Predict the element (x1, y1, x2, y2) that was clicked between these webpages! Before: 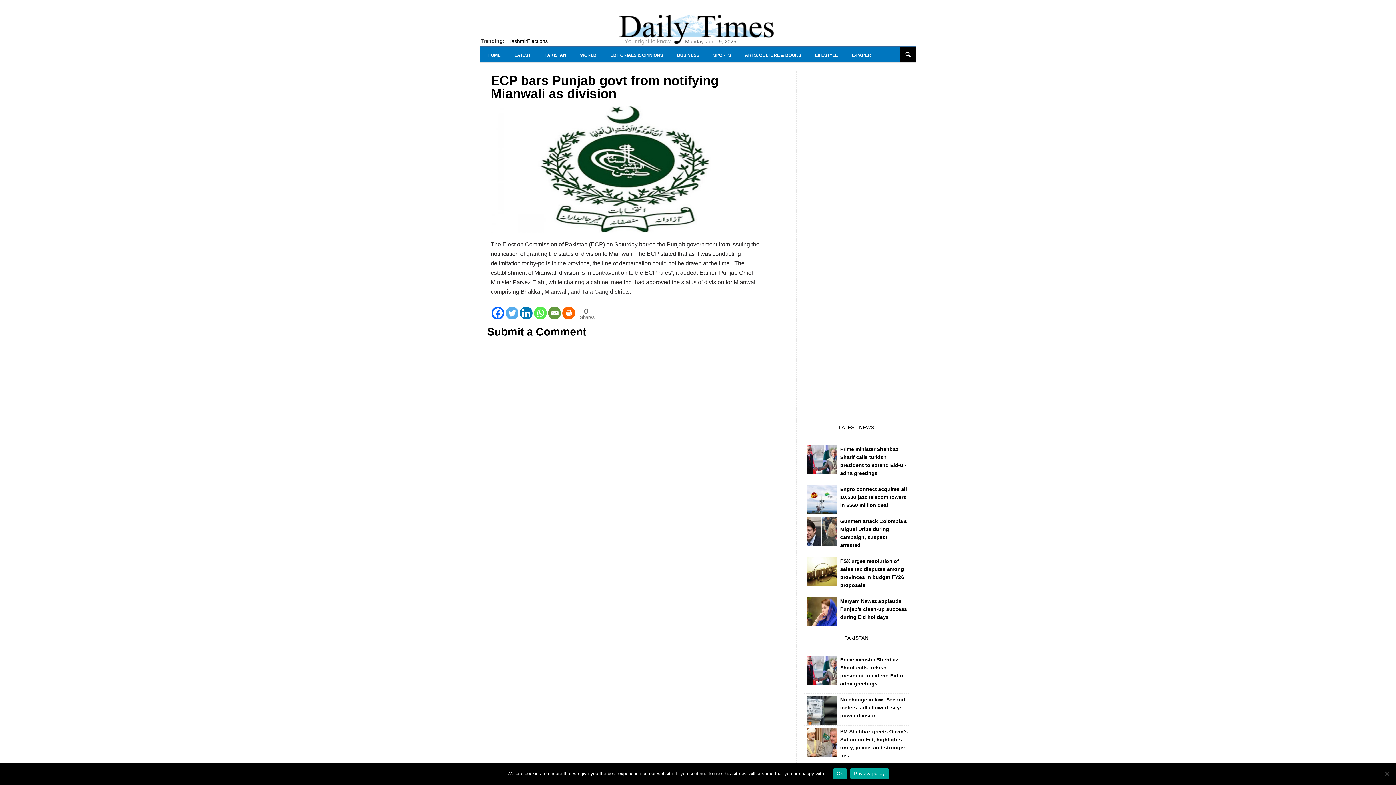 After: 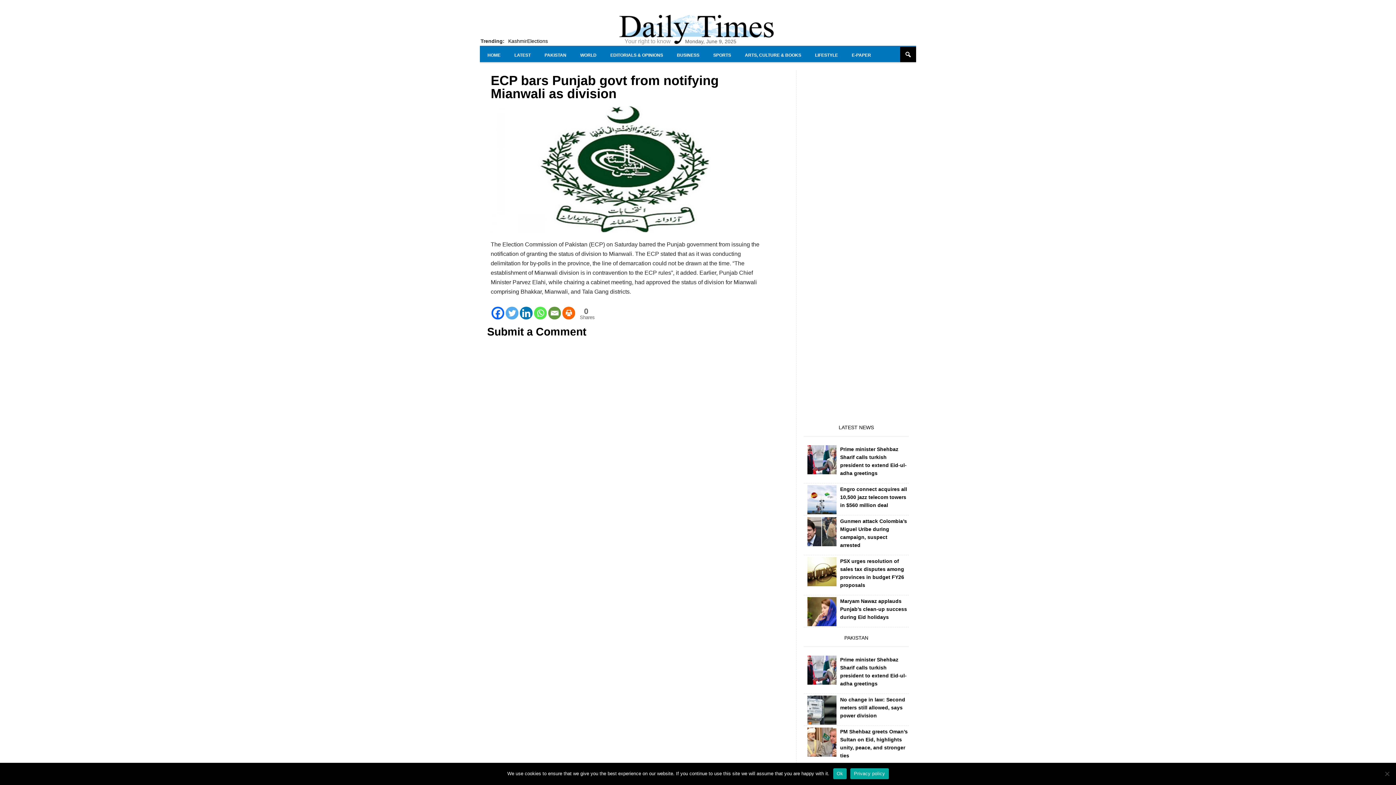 Action: bbox: (491, 306, 504, 319) label: Facebook